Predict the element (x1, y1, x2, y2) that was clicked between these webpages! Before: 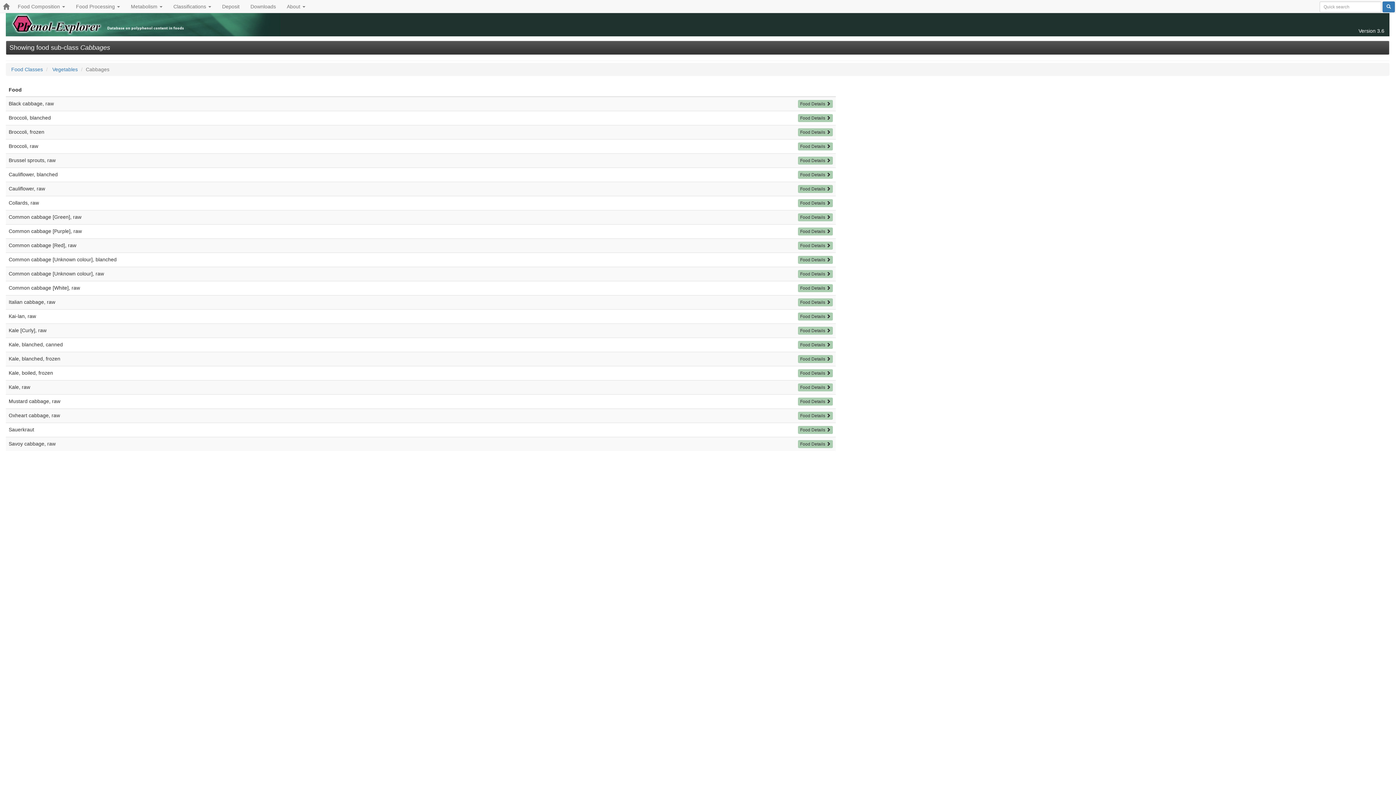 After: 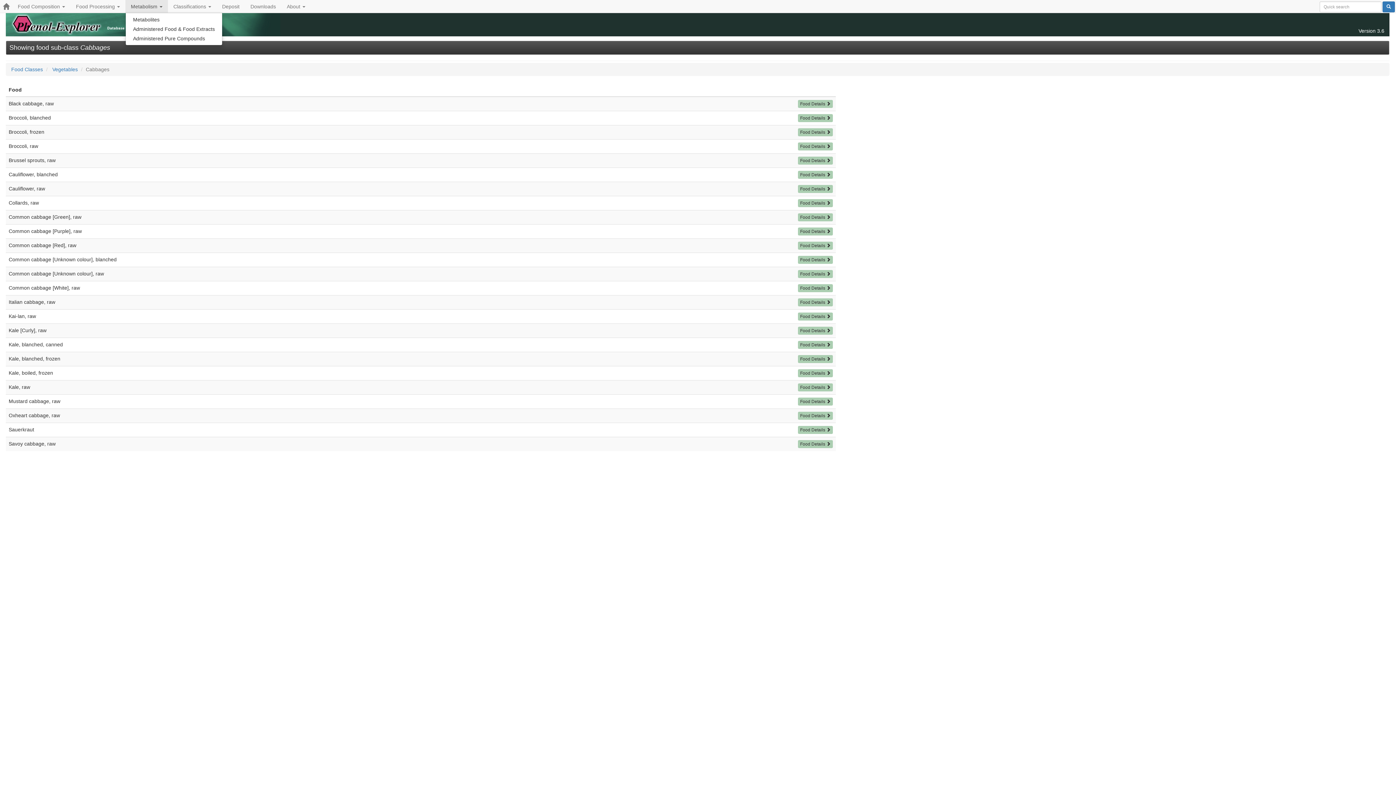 Action: label: Metabolism  bbox: (125, 0, 168, 12)